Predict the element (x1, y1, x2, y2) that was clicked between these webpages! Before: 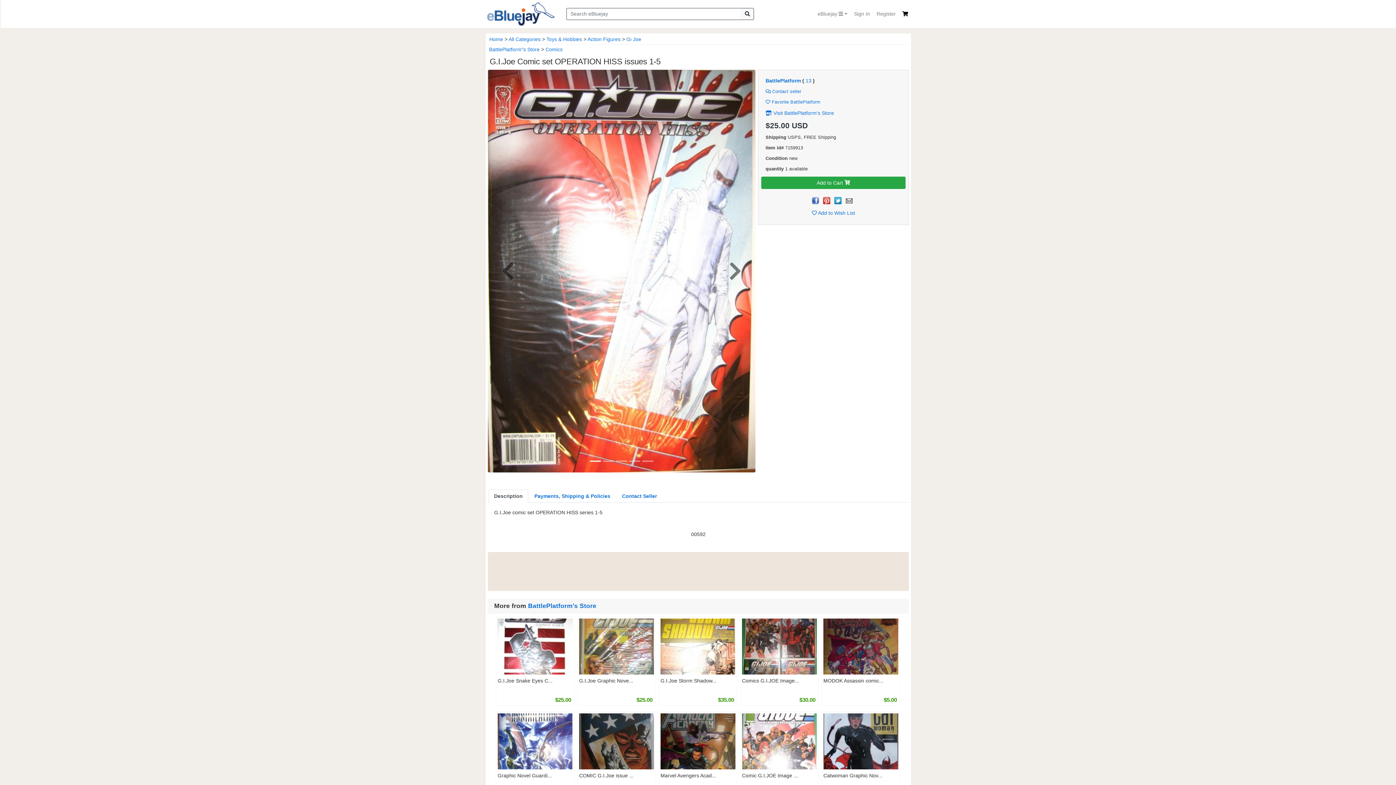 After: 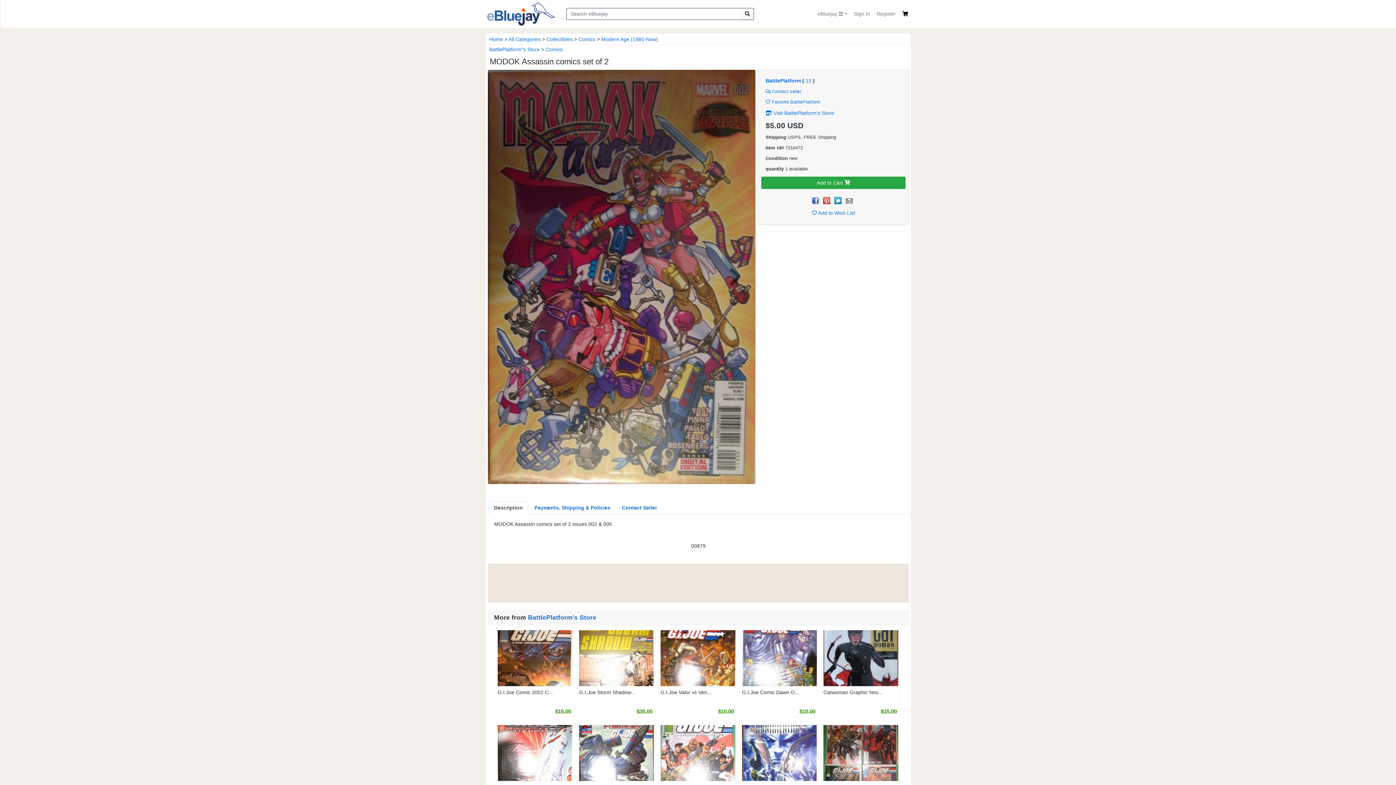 Action: bbox: (823, 644, 898, 650)